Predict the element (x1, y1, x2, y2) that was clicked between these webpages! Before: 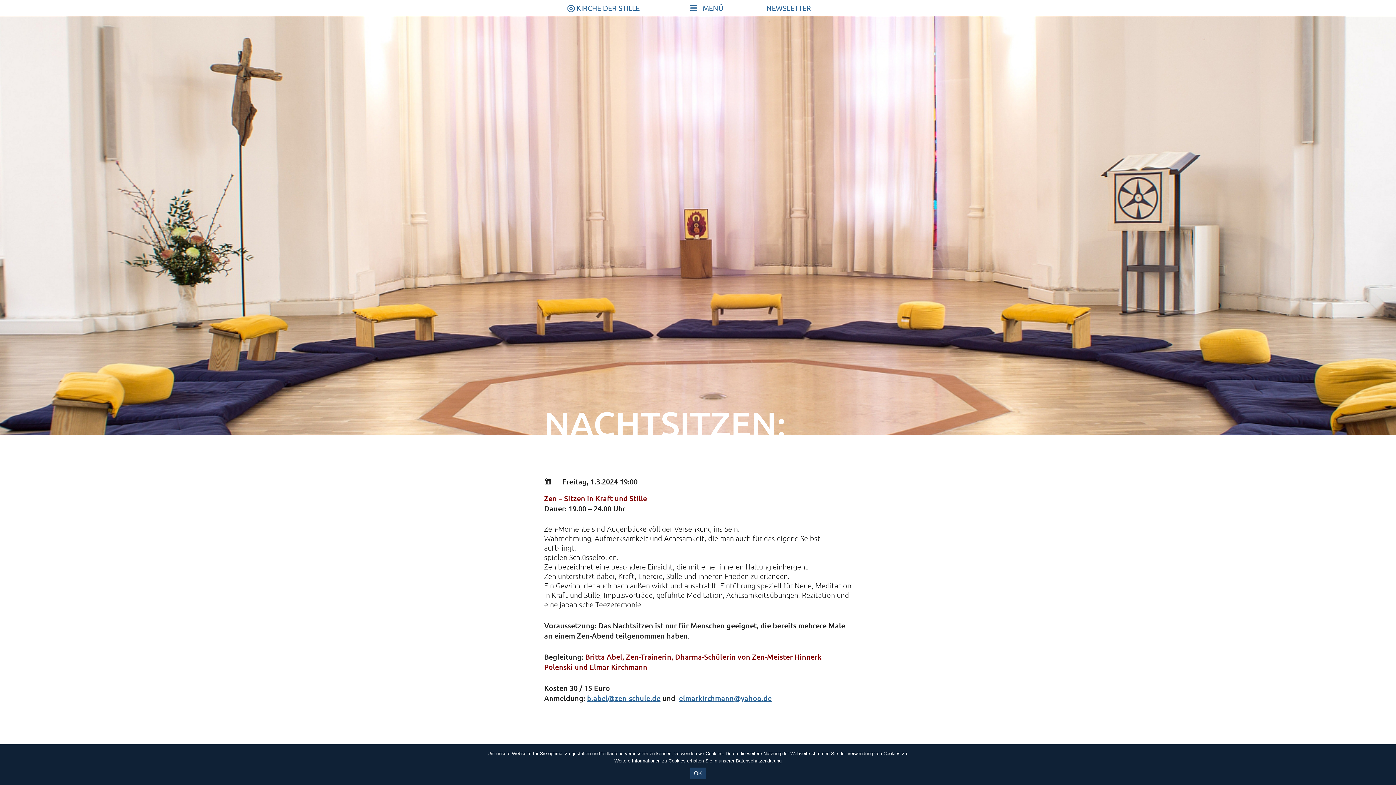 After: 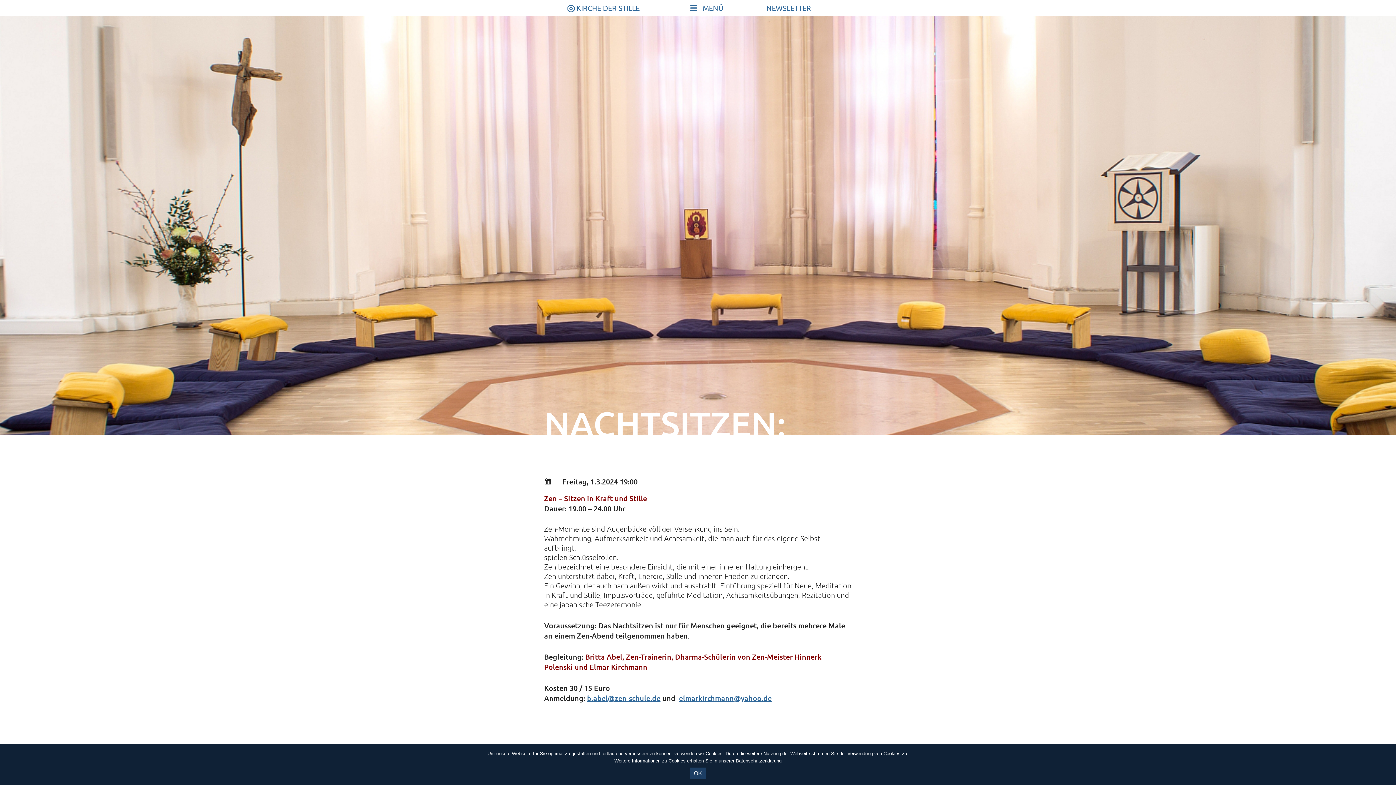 Action: bbox: (679, 694, 771, 702) label: elmarkirchmann@yahoo.de